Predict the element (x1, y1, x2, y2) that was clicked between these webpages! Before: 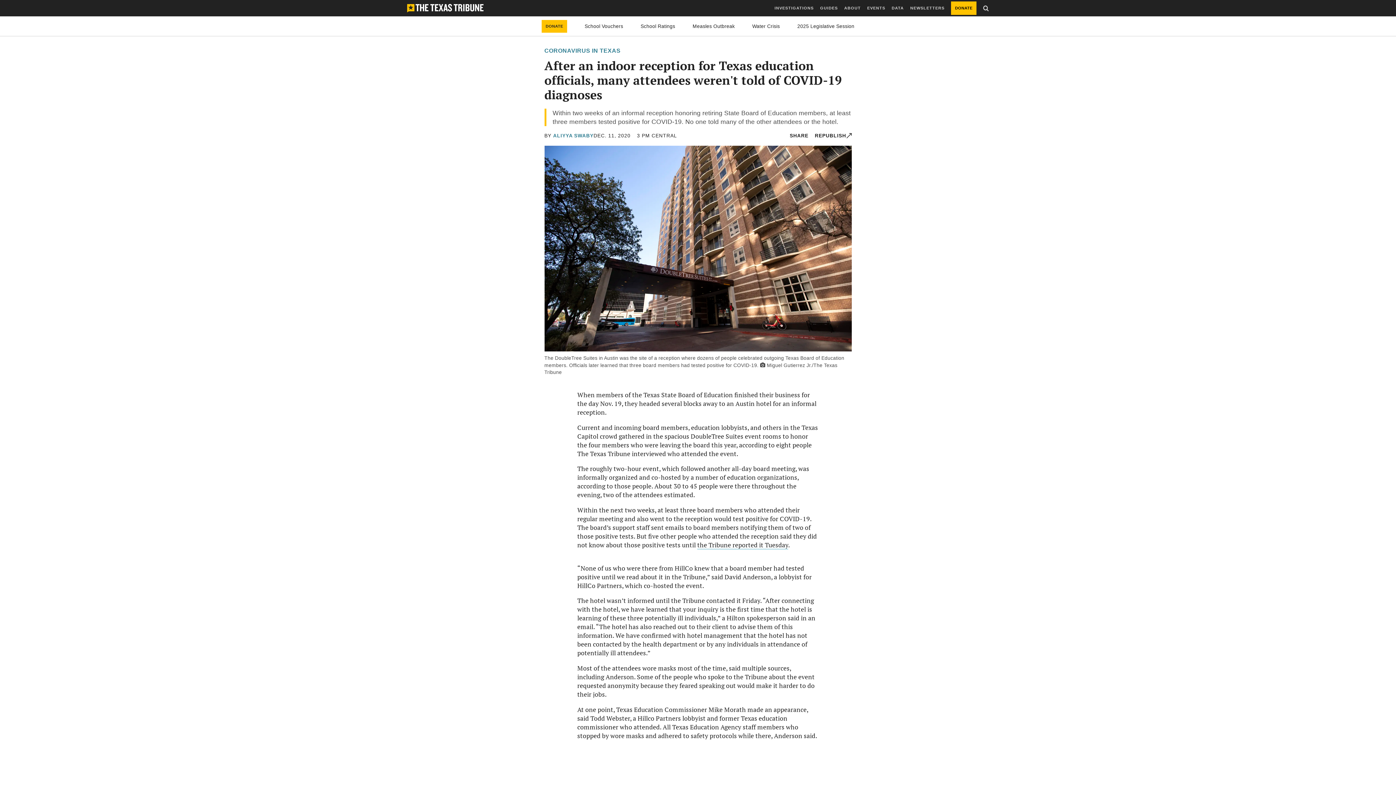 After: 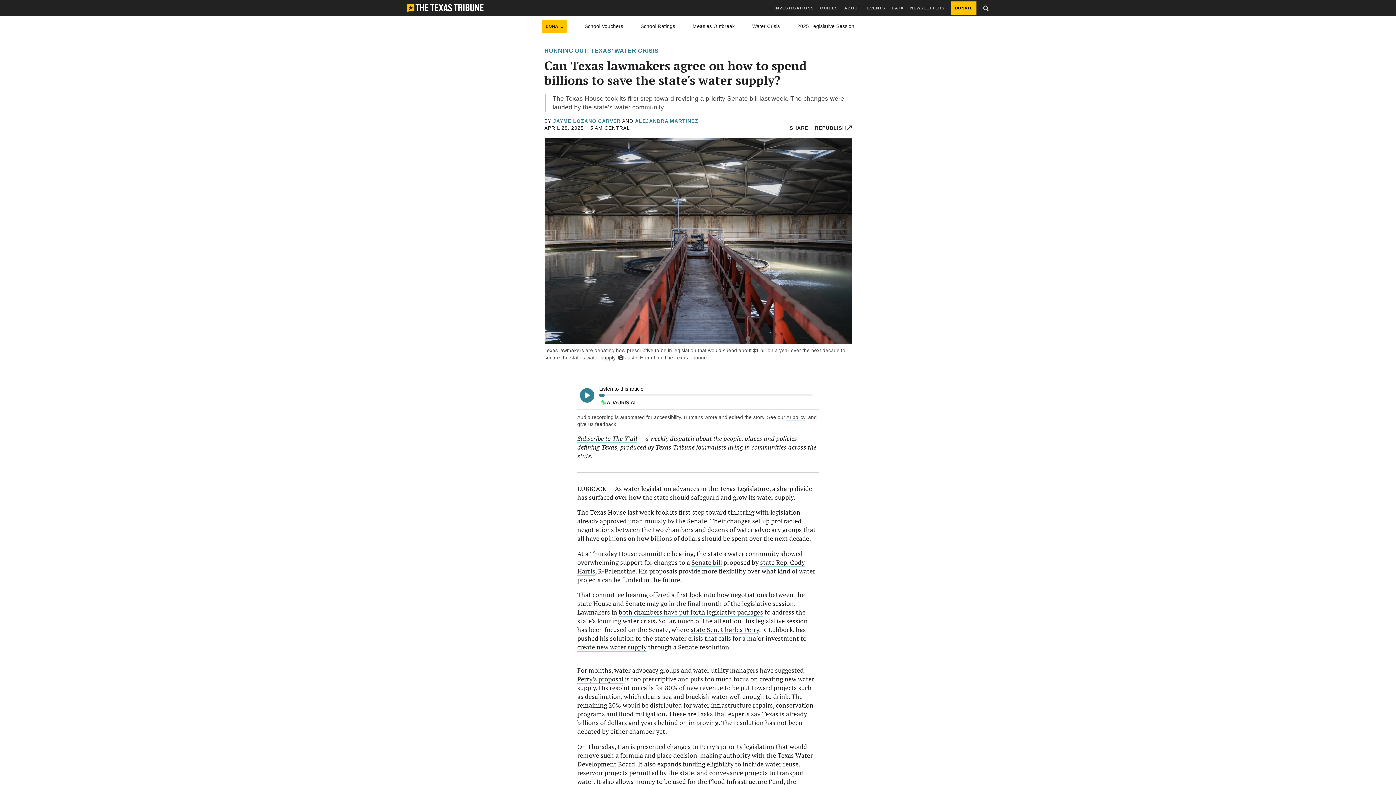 Action: label: Water Crisis bbox: (752, 23, 780, 28)